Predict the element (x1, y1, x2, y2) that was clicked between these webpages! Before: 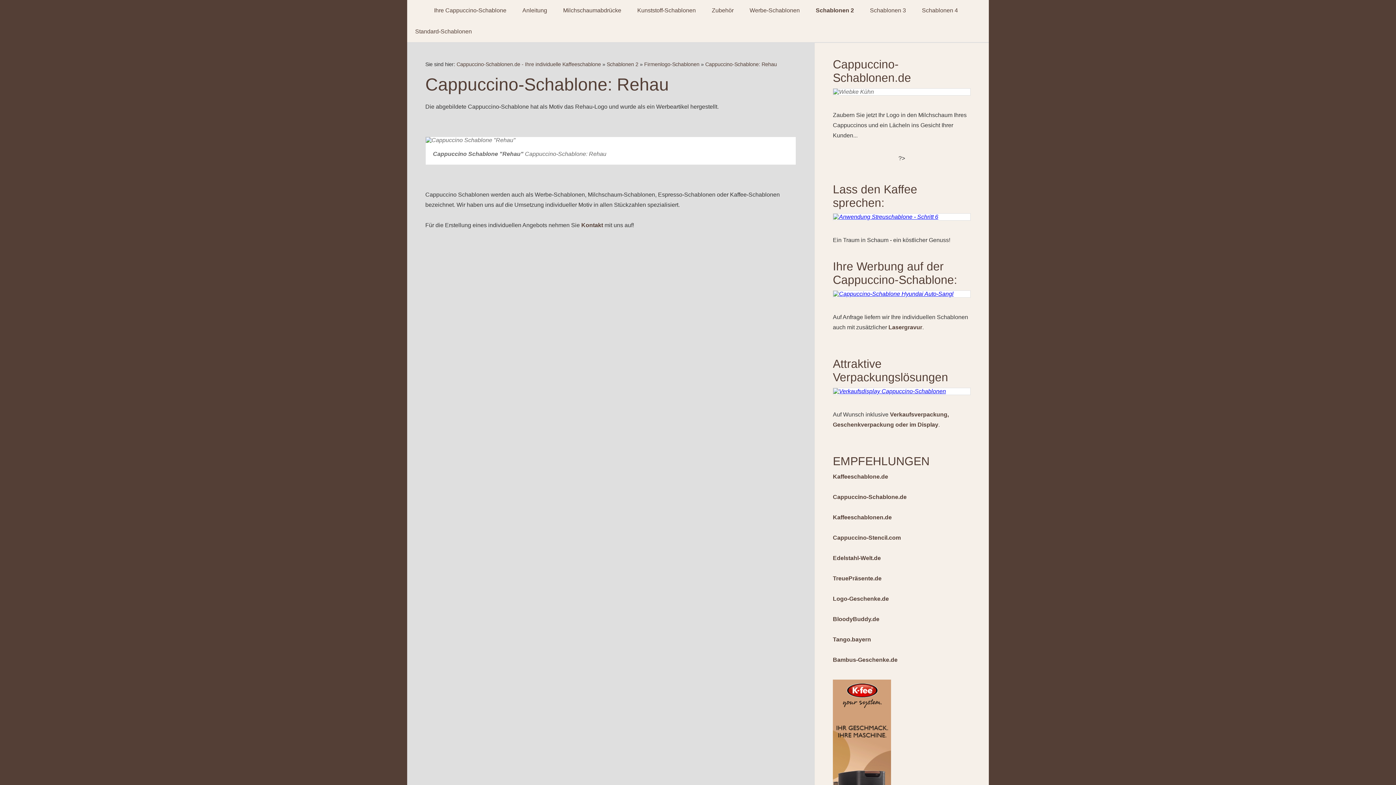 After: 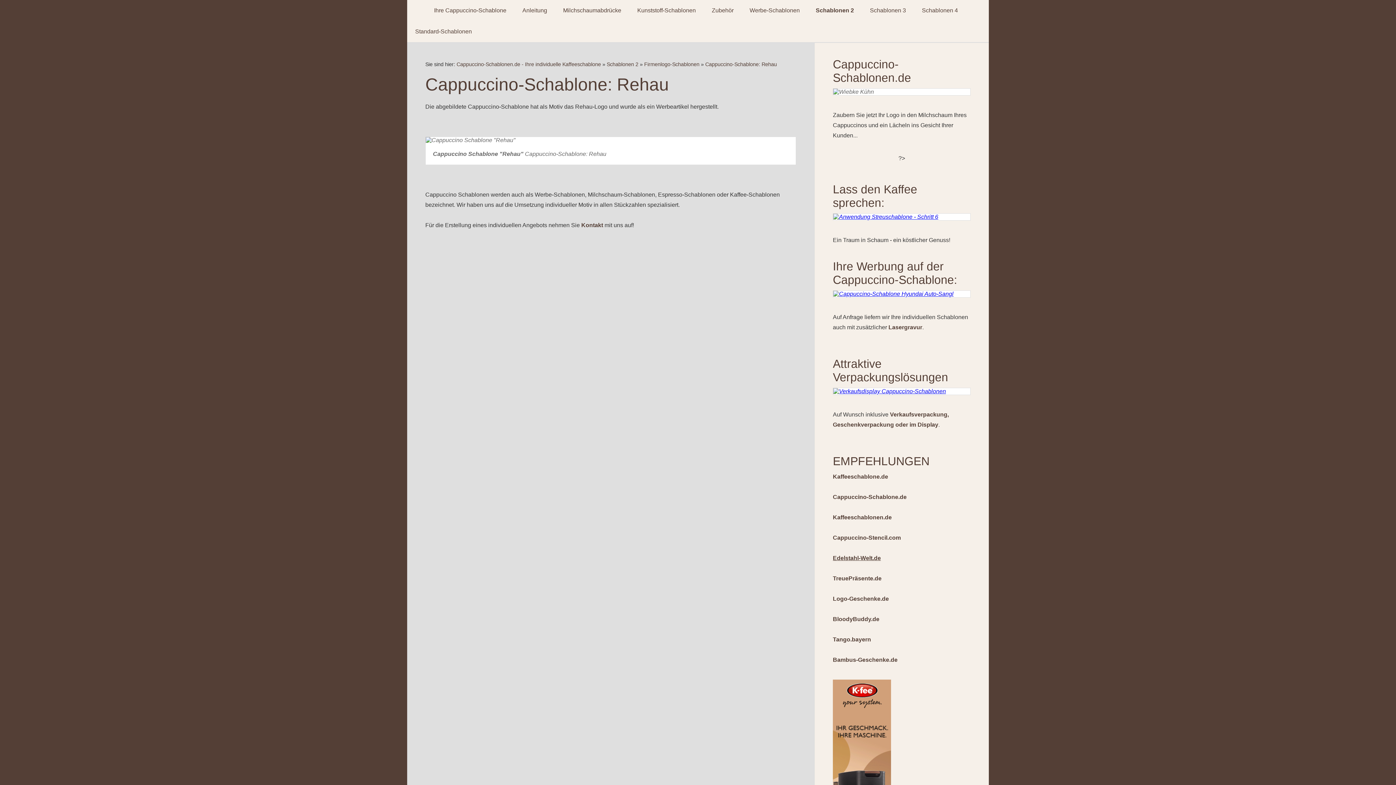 Action: bbox: (833, 555, 881, 561) label: Edelstahl-Welt.de